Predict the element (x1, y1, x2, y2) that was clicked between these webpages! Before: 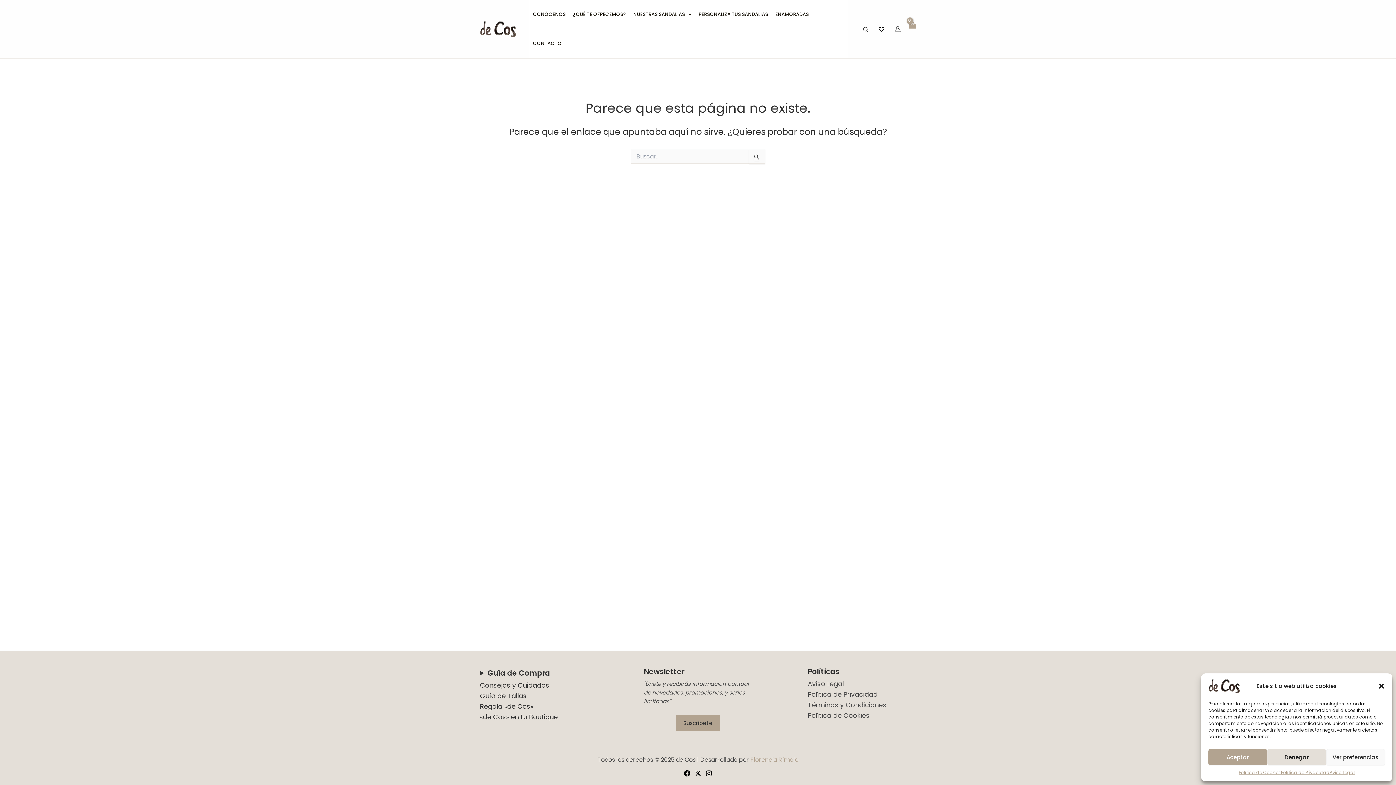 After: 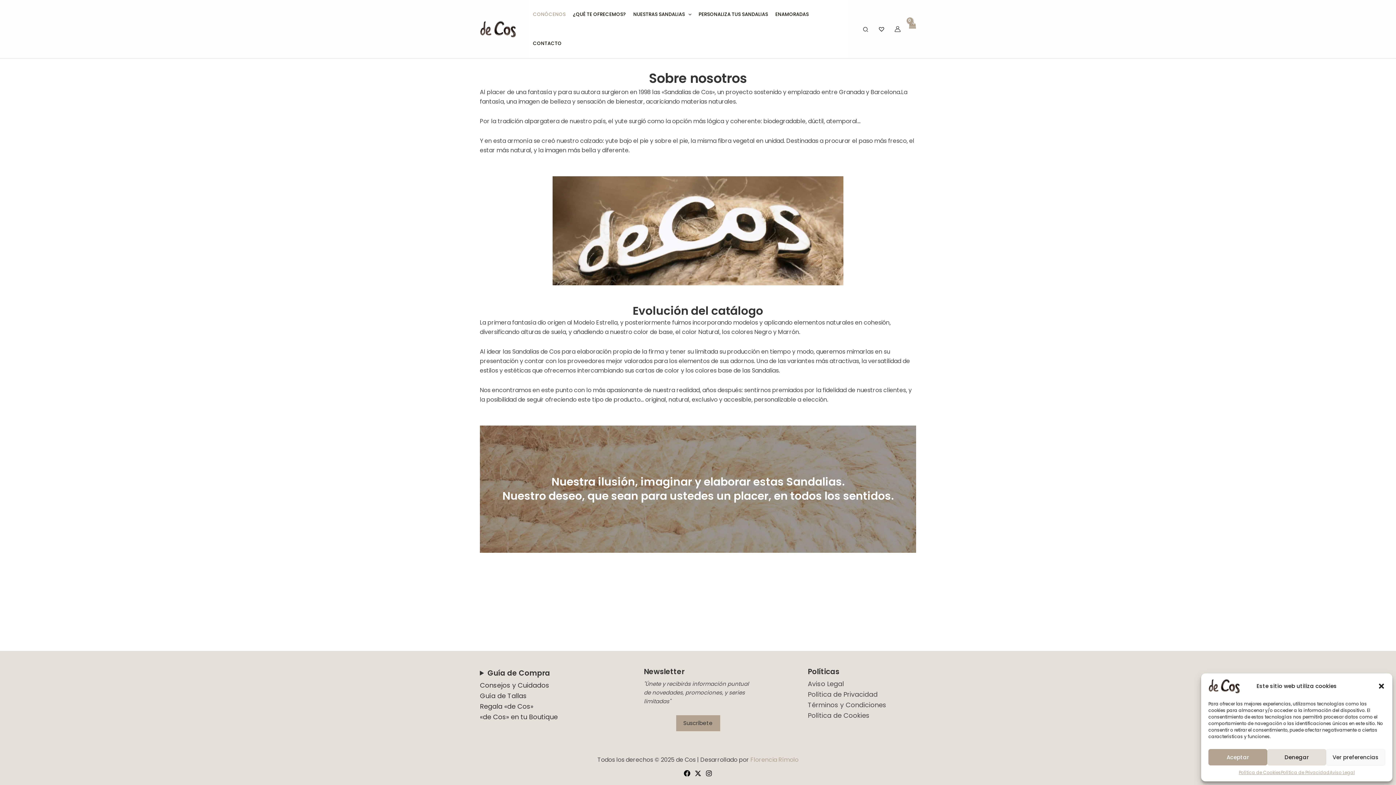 Action: bbox: (529, 0, 569, 29) label: CONÓCENOS